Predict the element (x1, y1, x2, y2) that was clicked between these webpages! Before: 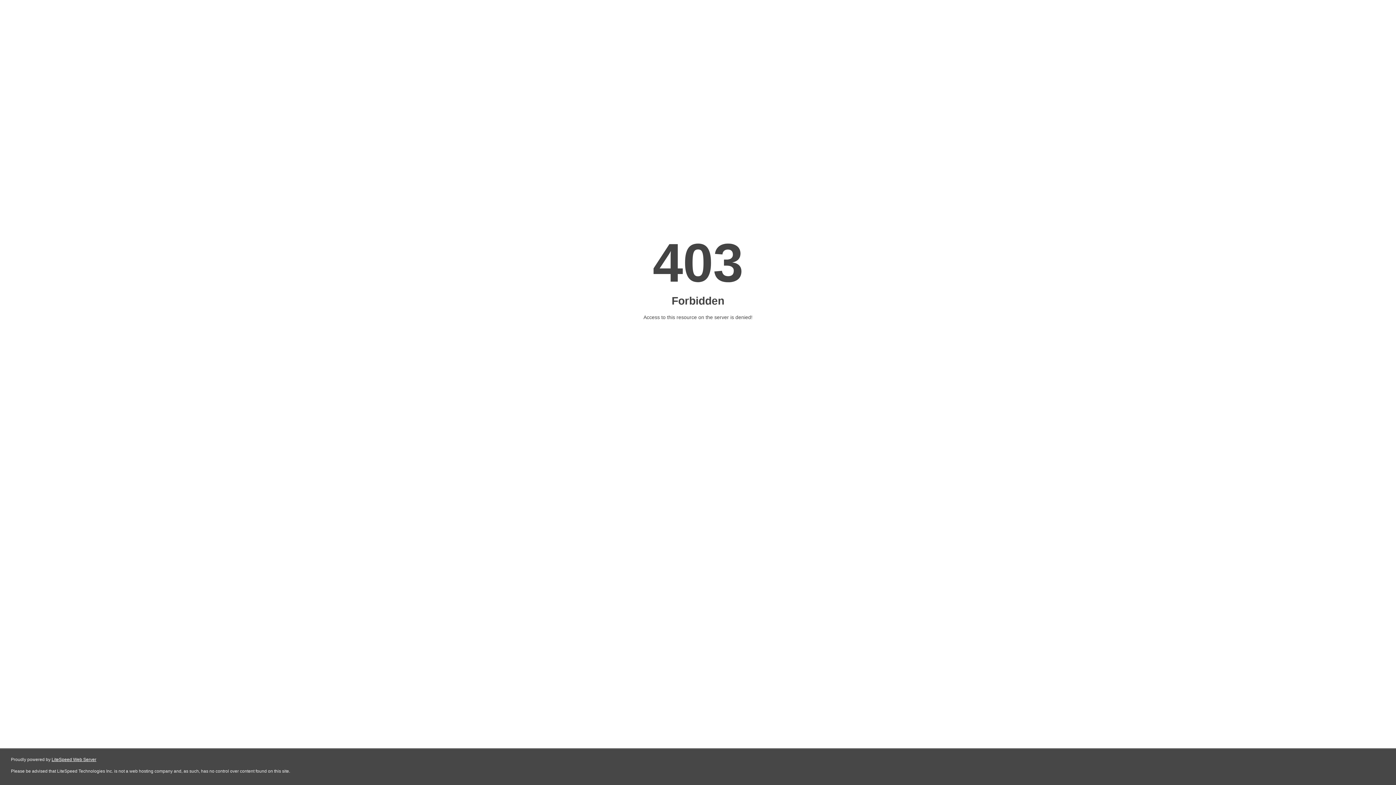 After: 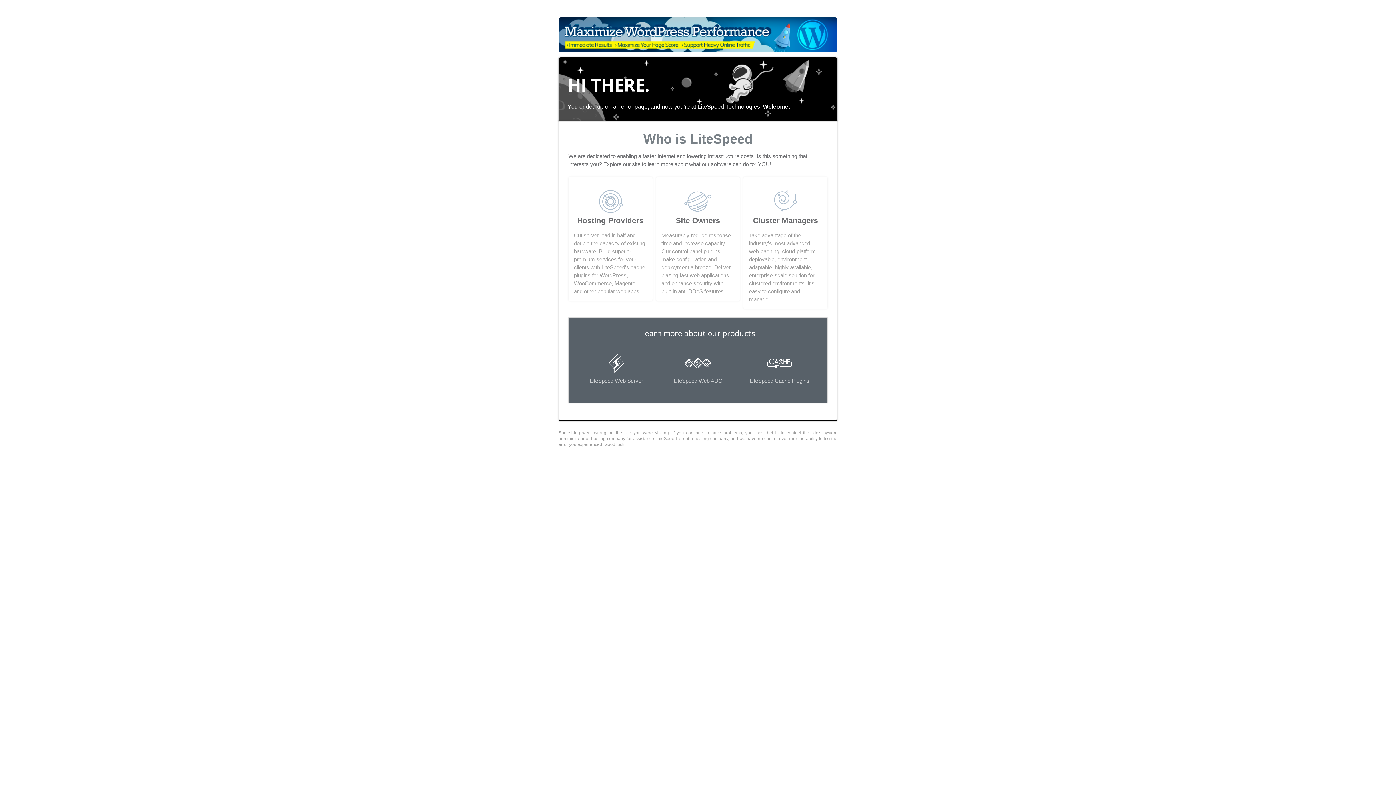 Action: bbox: (51, 757, 96, 762) label: LiteSpeed Web Server